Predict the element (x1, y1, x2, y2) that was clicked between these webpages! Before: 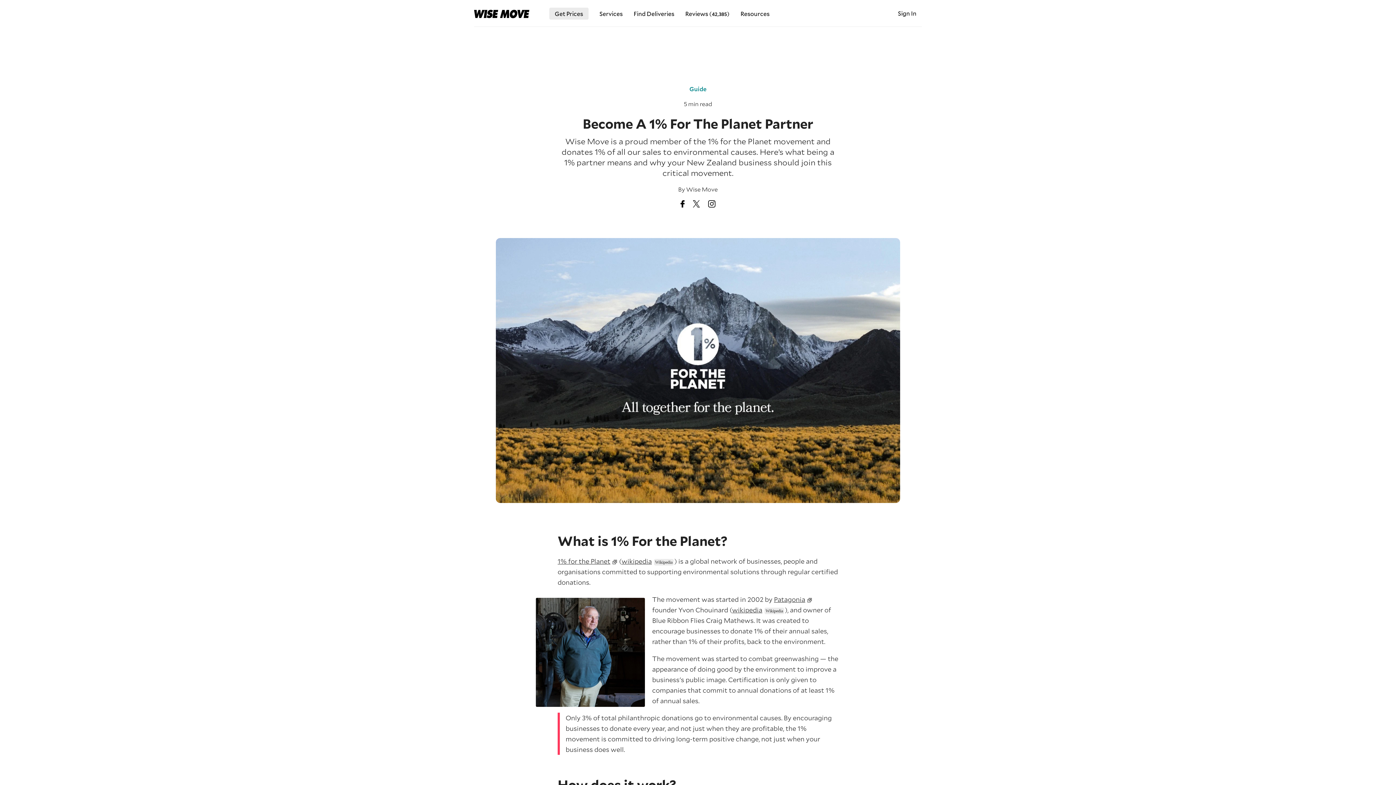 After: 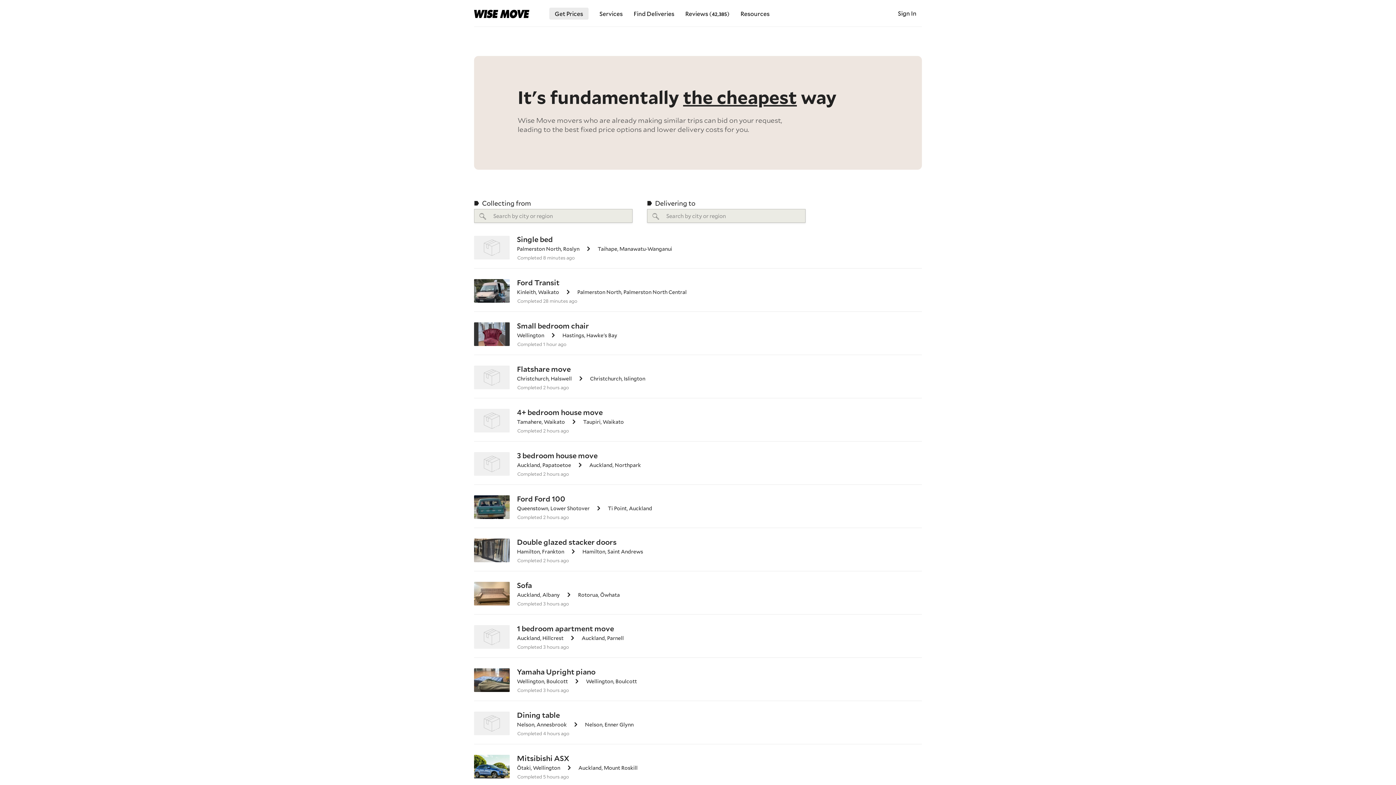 Action: label: Find Deliveries bbox: (633, 9, 674, 17)